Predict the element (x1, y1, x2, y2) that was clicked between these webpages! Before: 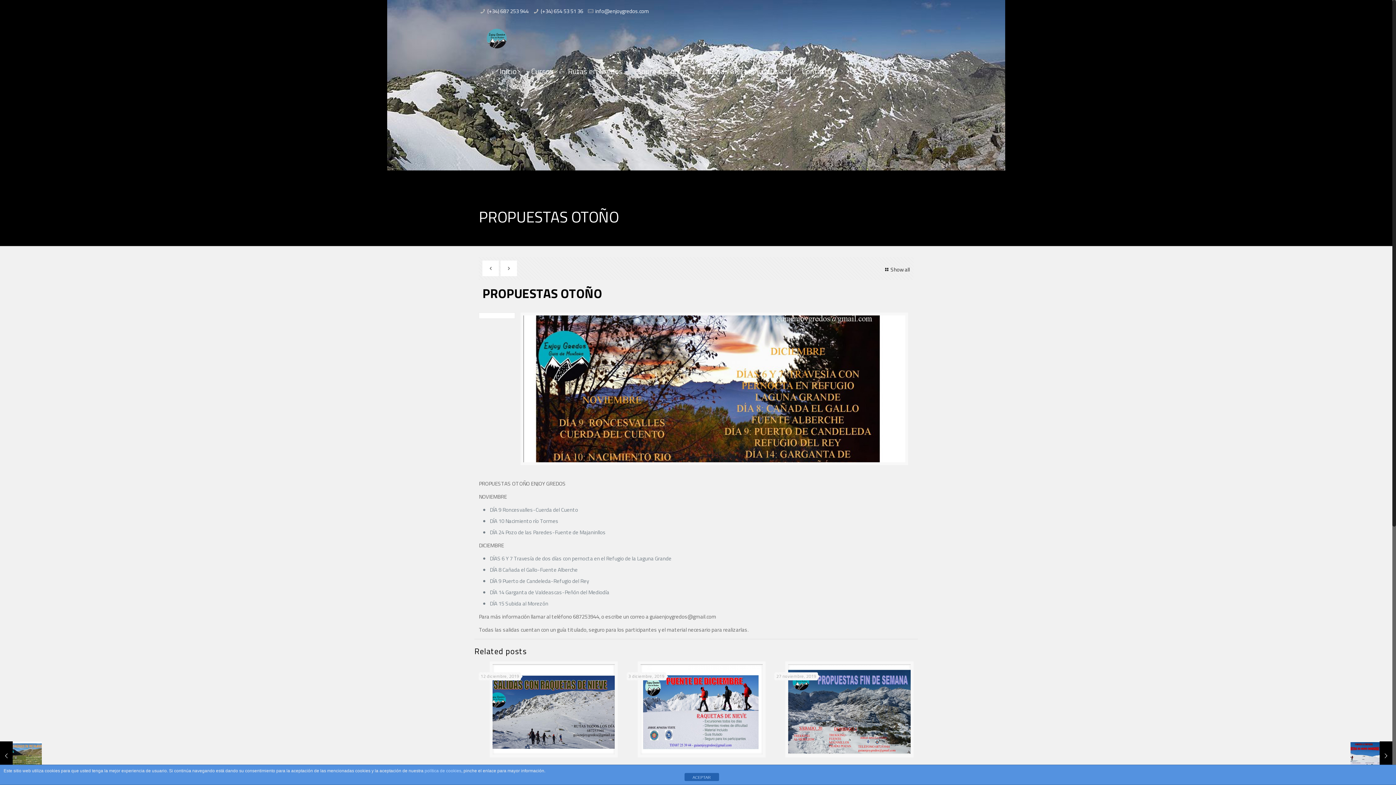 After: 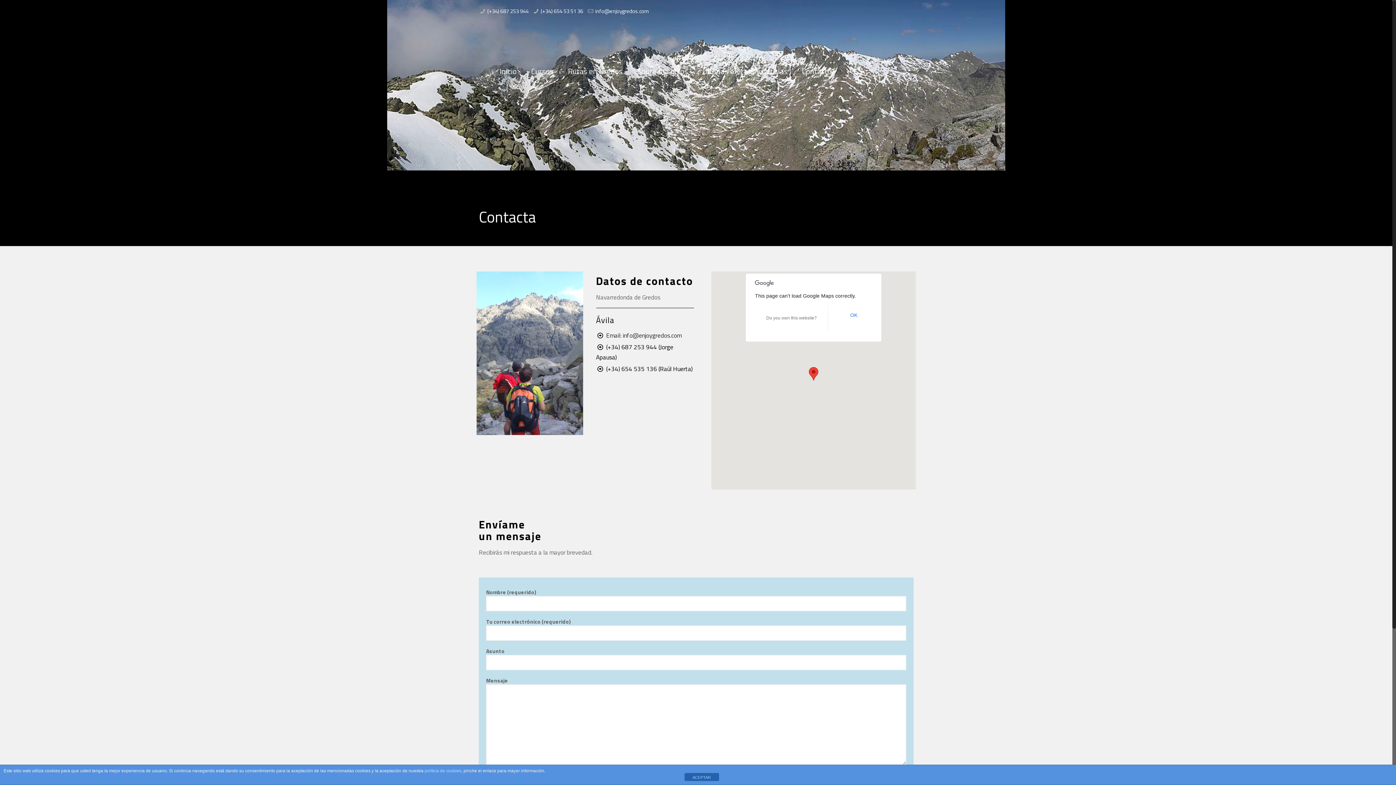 Action: bbox: (794, 54, 838, 87) label: Contacto